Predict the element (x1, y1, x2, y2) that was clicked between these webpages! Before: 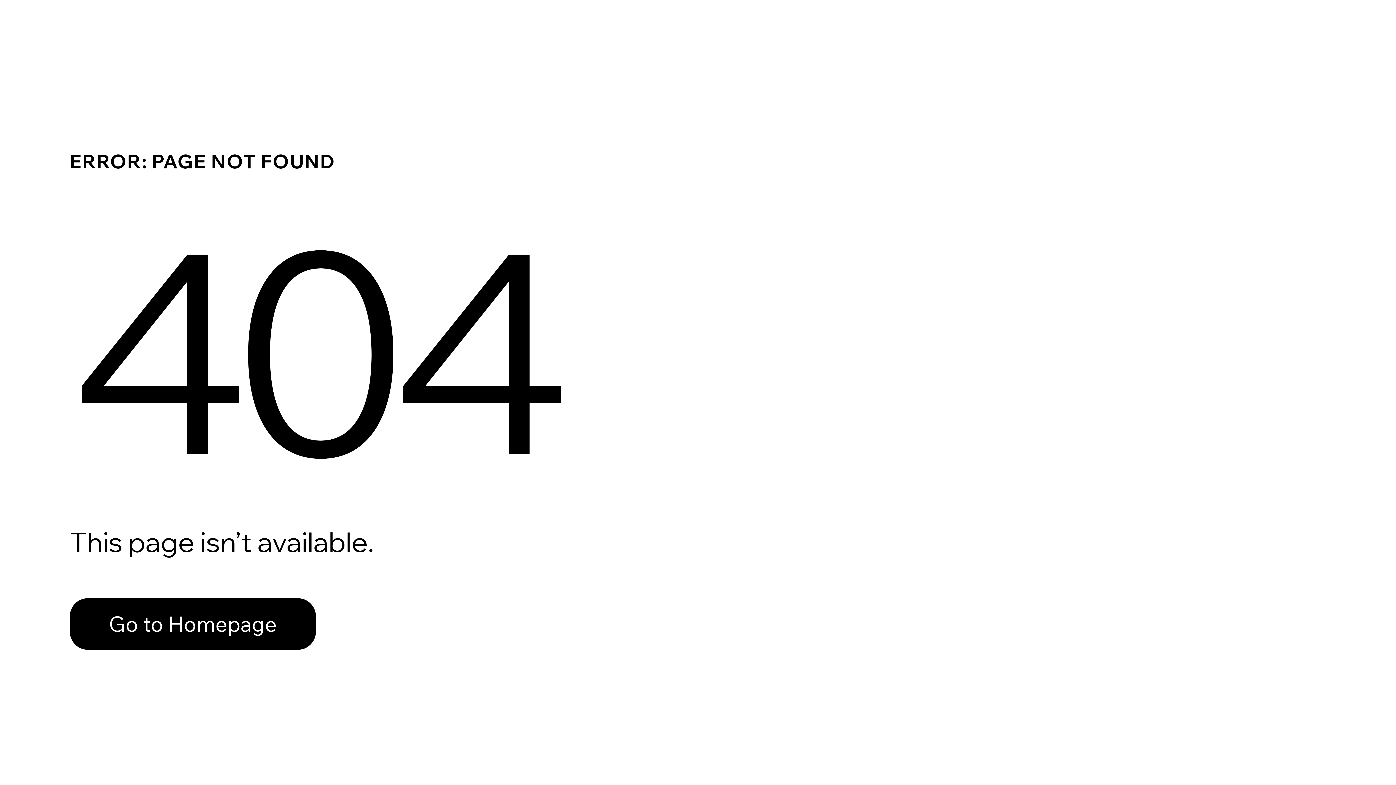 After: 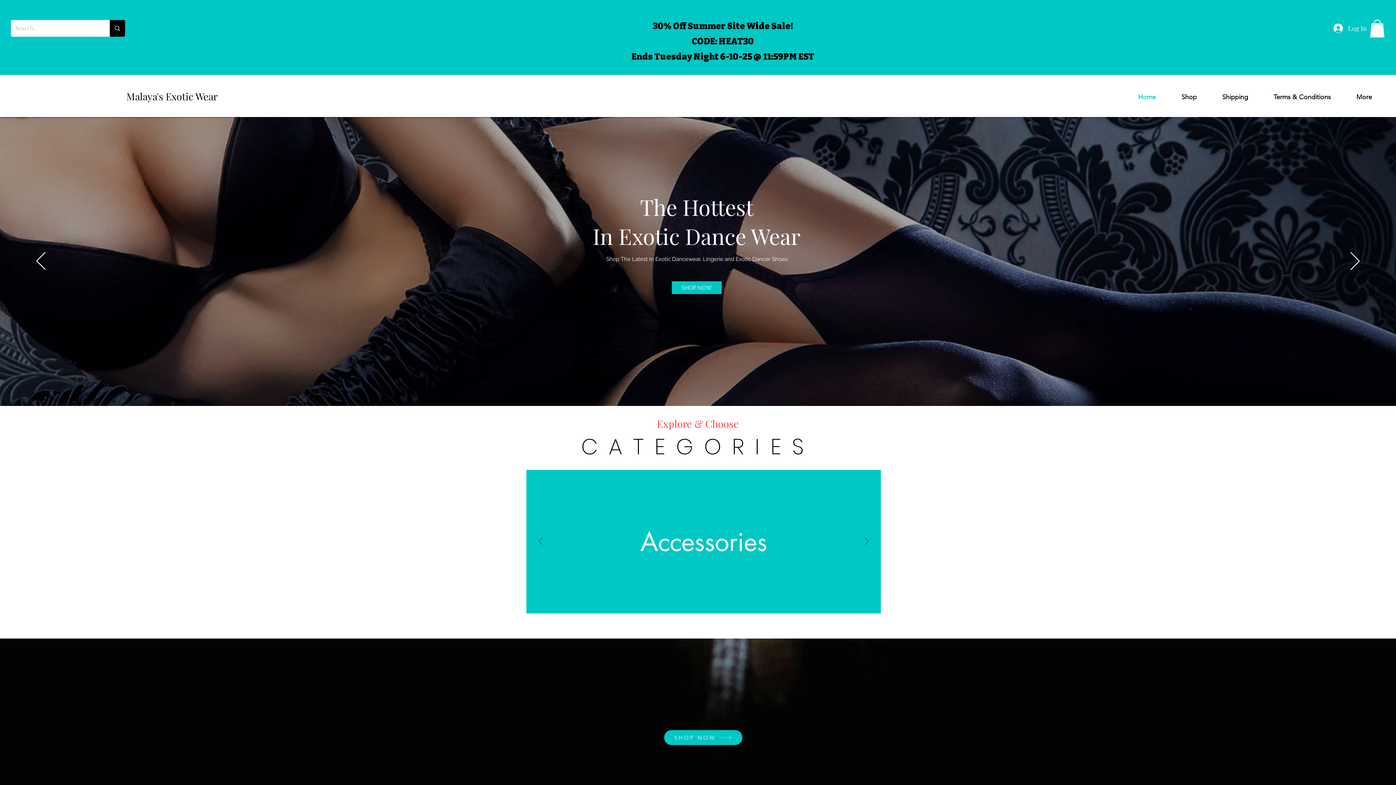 Action: bbox: (69, 582, 768, 659) label: Go to Homepage